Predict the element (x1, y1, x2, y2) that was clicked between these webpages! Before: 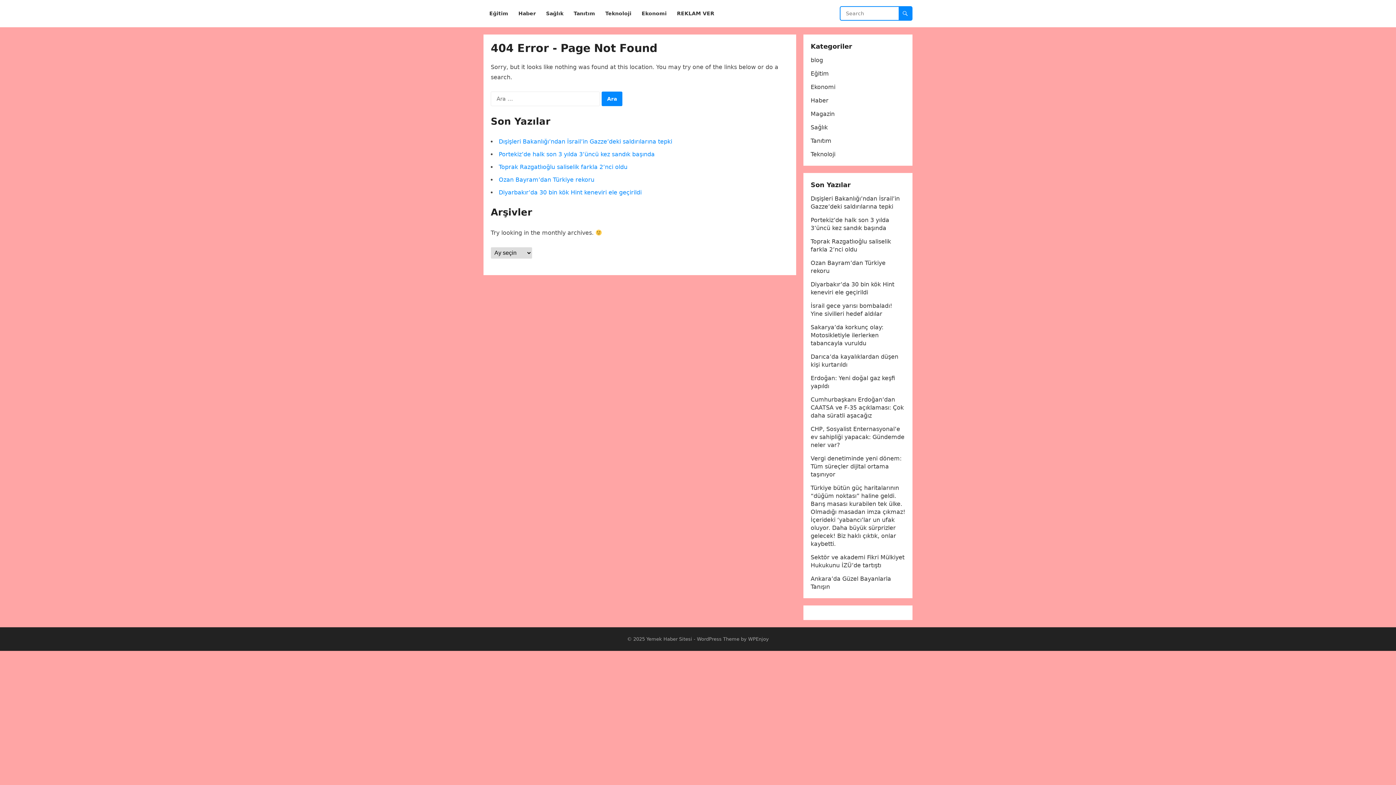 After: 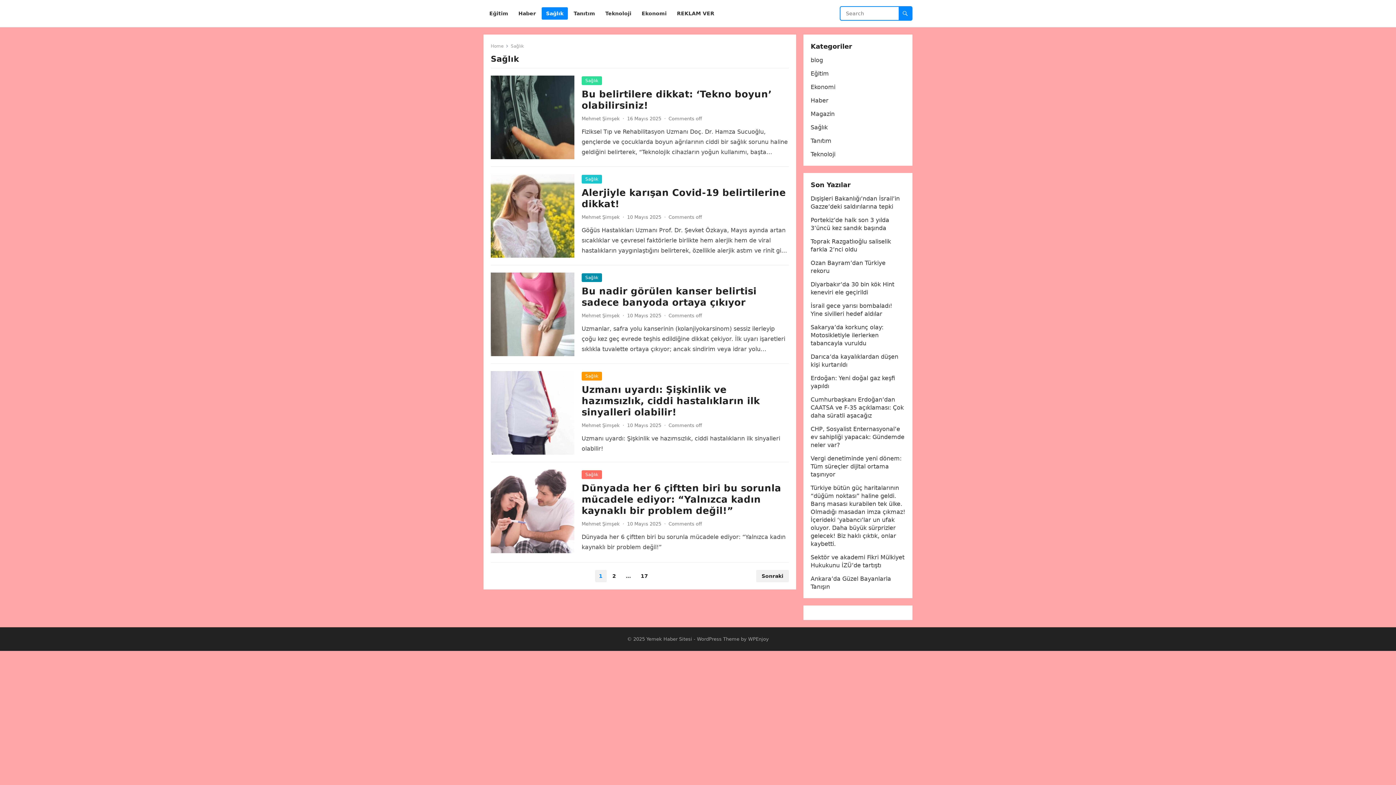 Action: label: Sağlık bbox: (810, 124, 828, 130)